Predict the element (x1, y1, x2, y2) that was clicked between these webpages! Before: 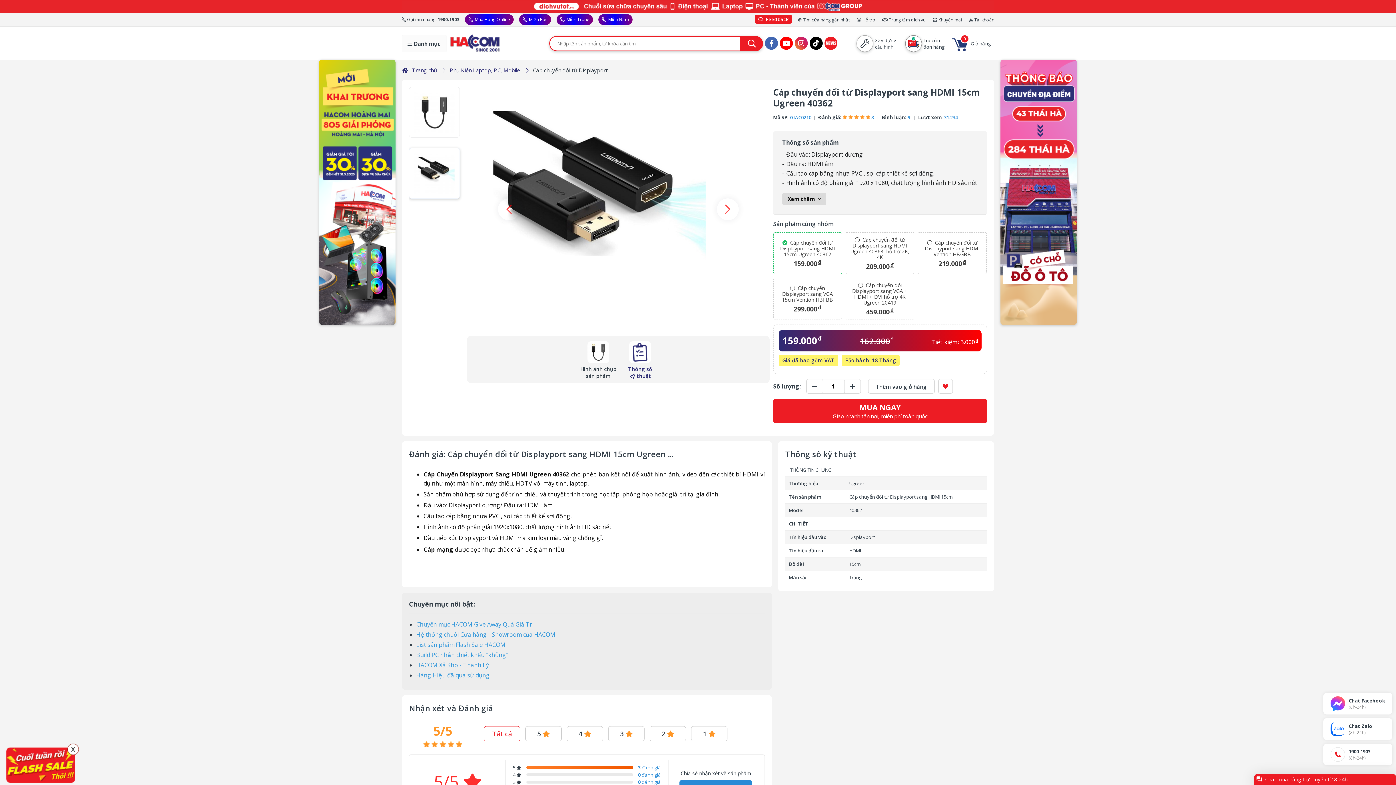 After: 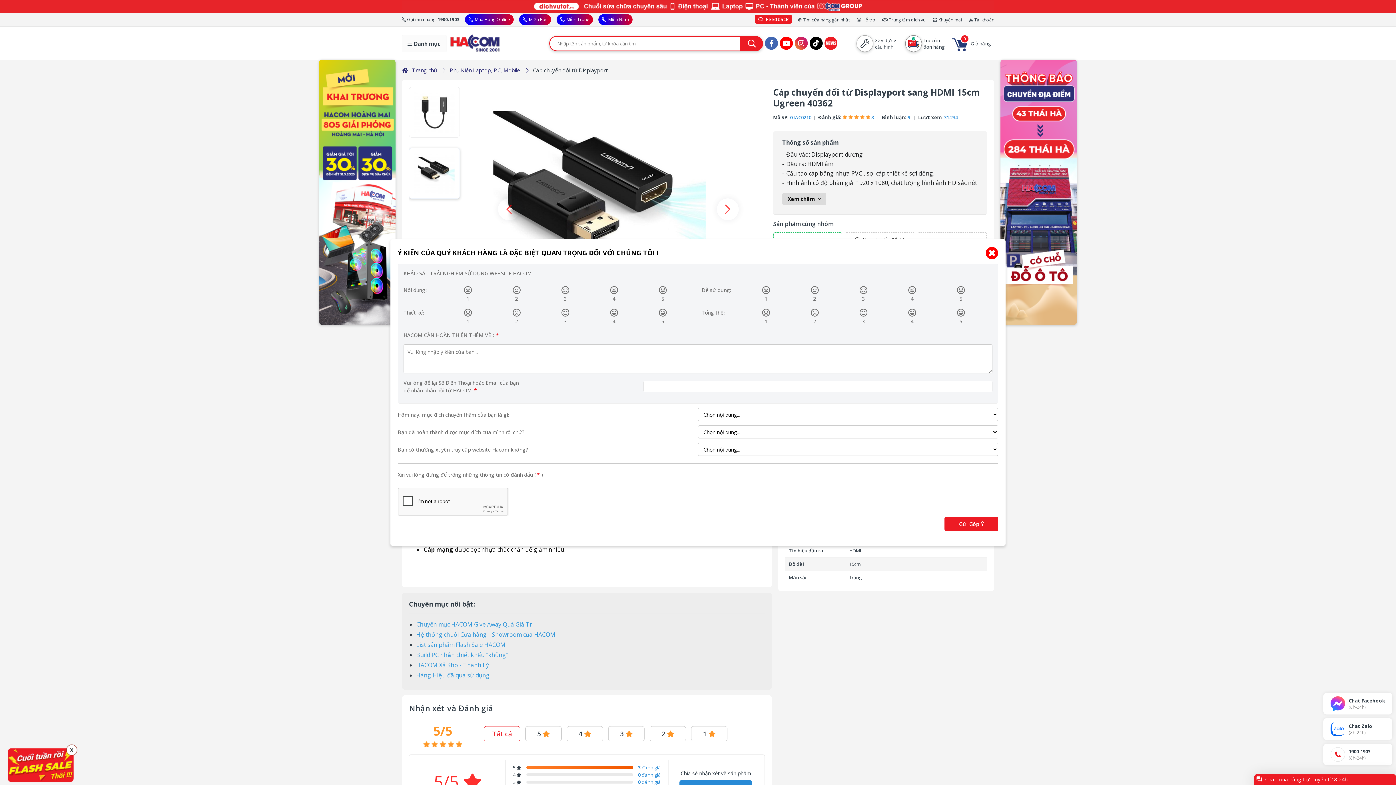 Action: label:  Feedback bbox: (754, 15, 792, 23)